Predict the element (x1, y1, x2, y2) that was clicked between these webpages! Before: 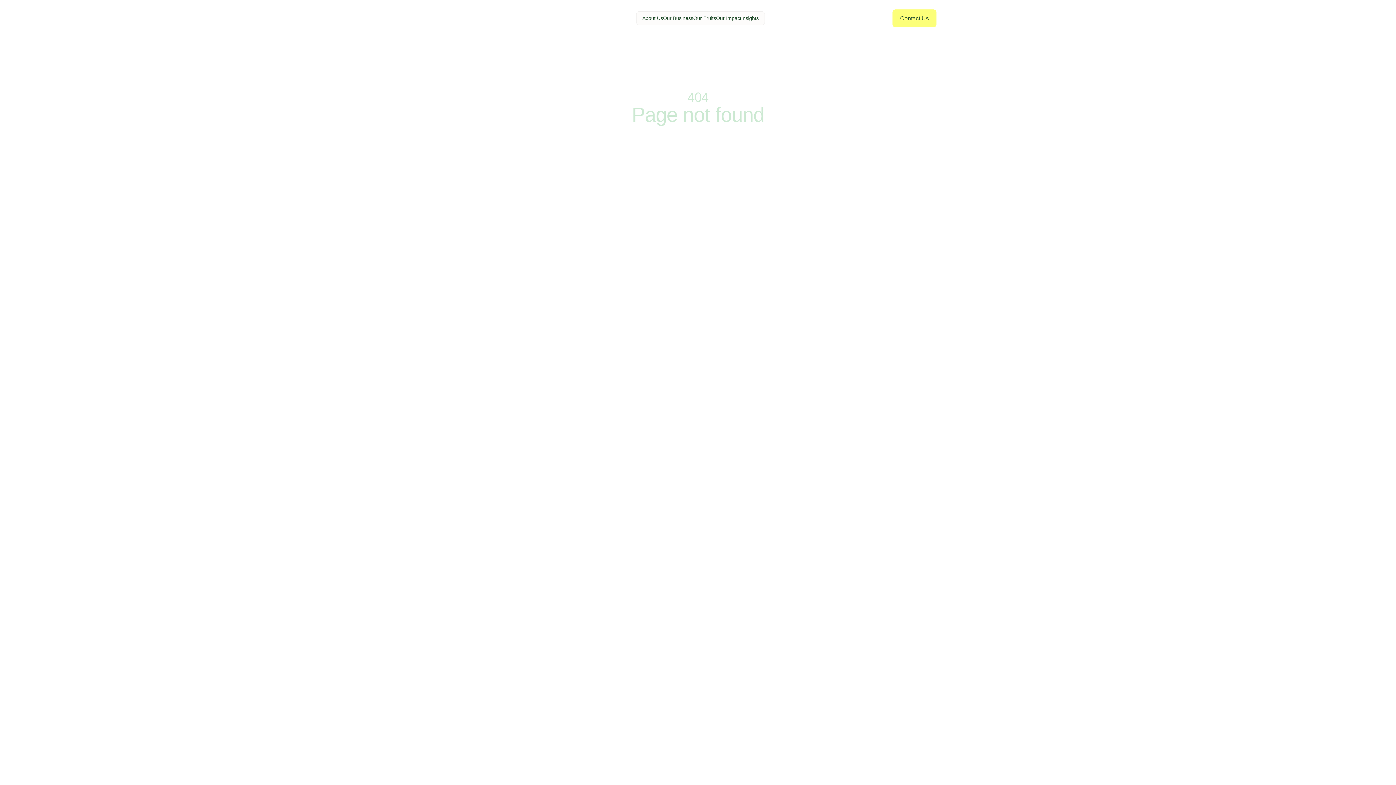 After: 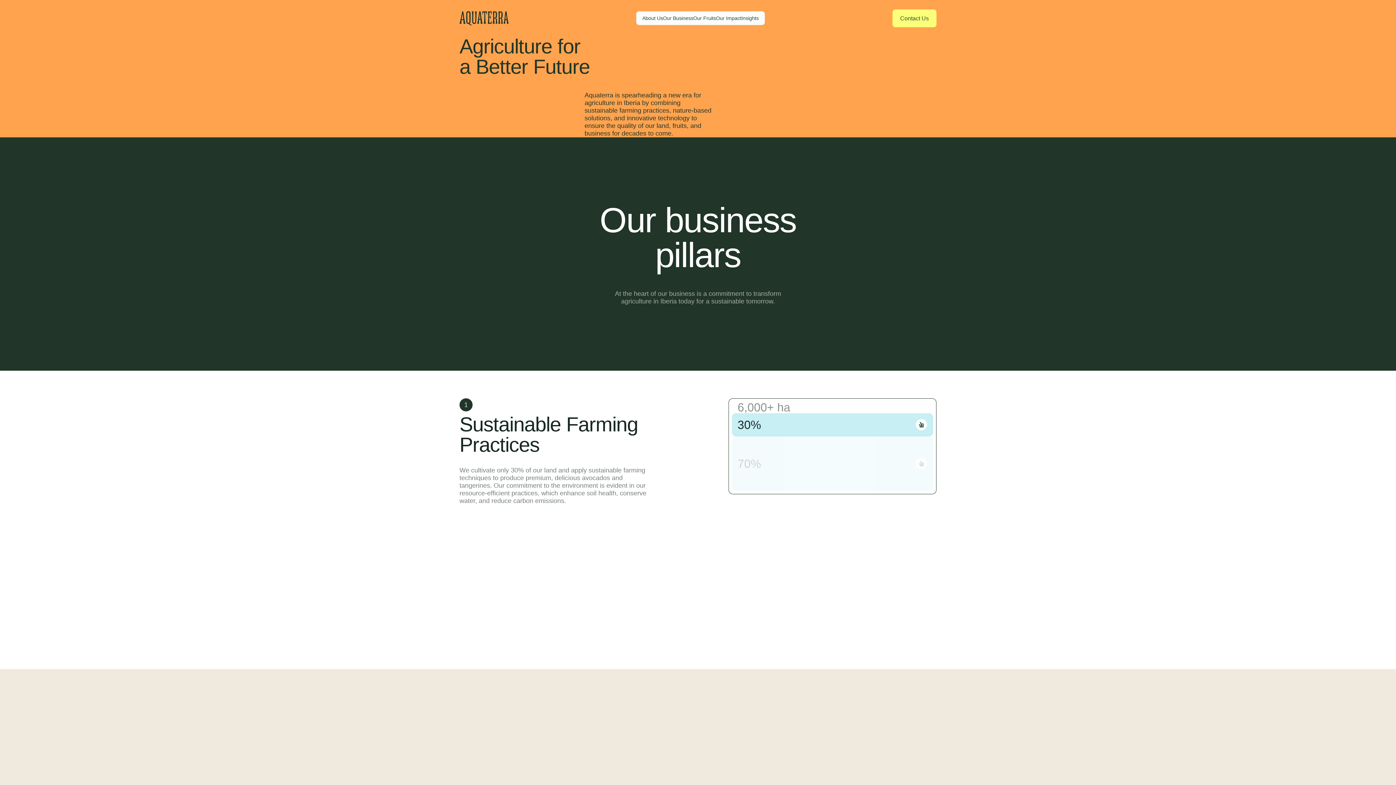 Action: label: Our Business bbox: (663, 15, 693, 21)